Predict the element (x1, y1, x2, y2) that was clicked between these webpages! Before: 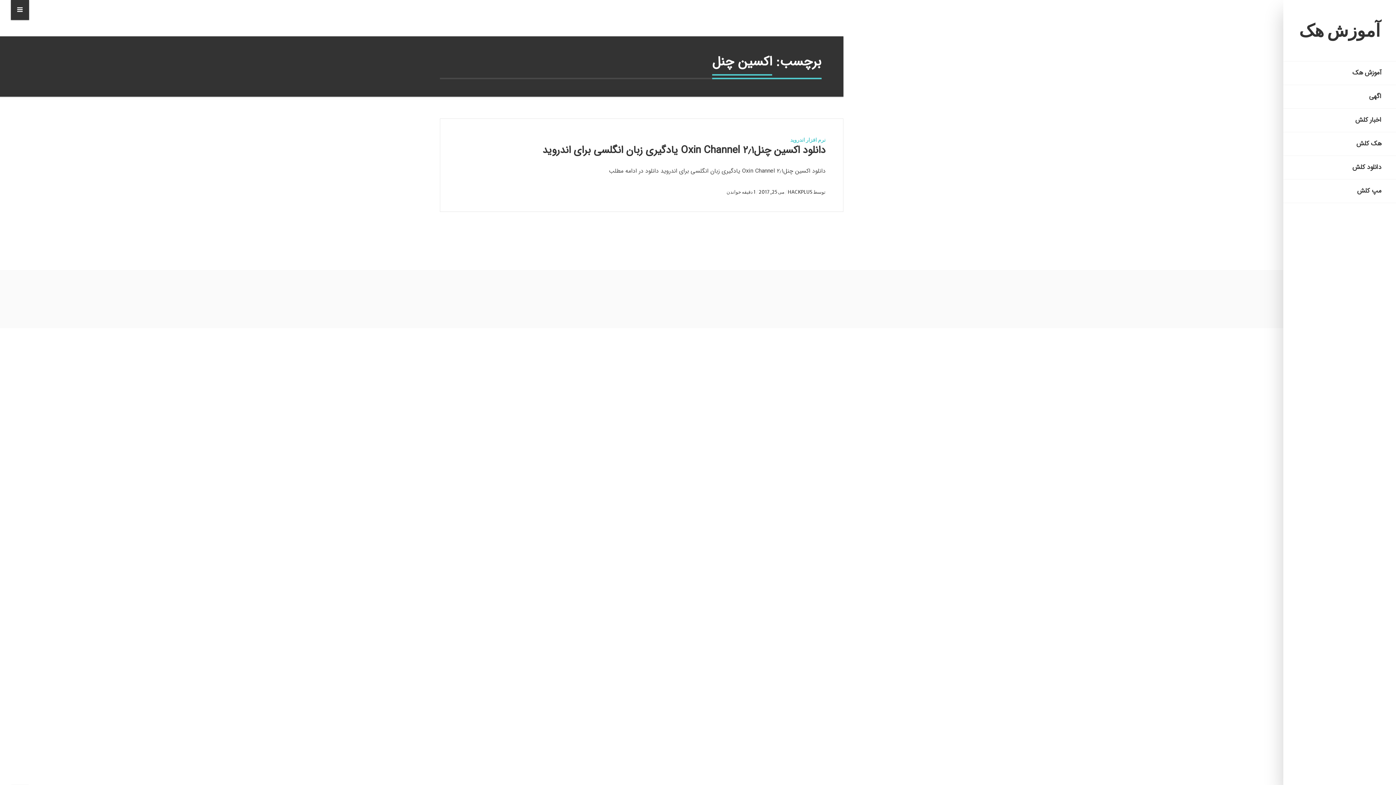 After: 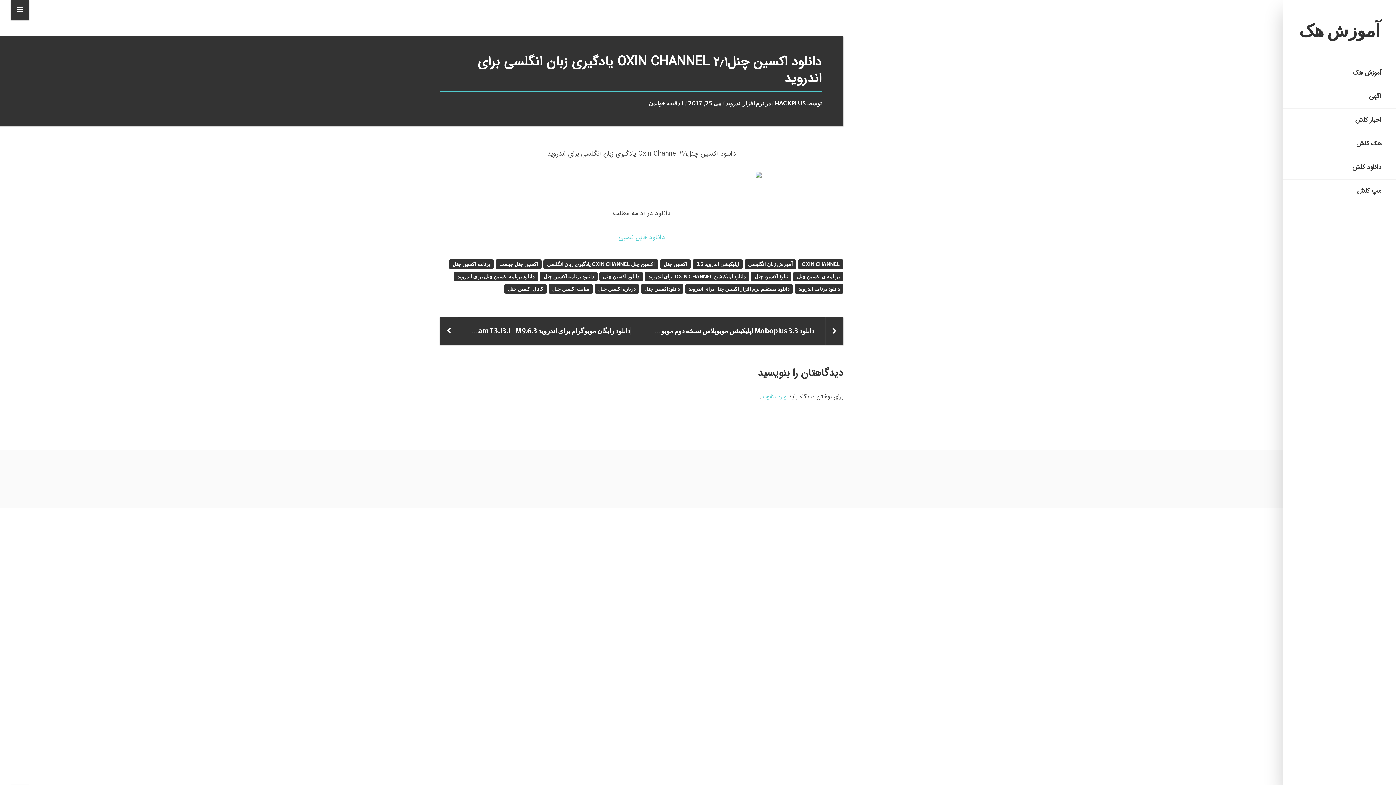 Action: bbox: (758, 189, 784, 194) label: می 25, 2017